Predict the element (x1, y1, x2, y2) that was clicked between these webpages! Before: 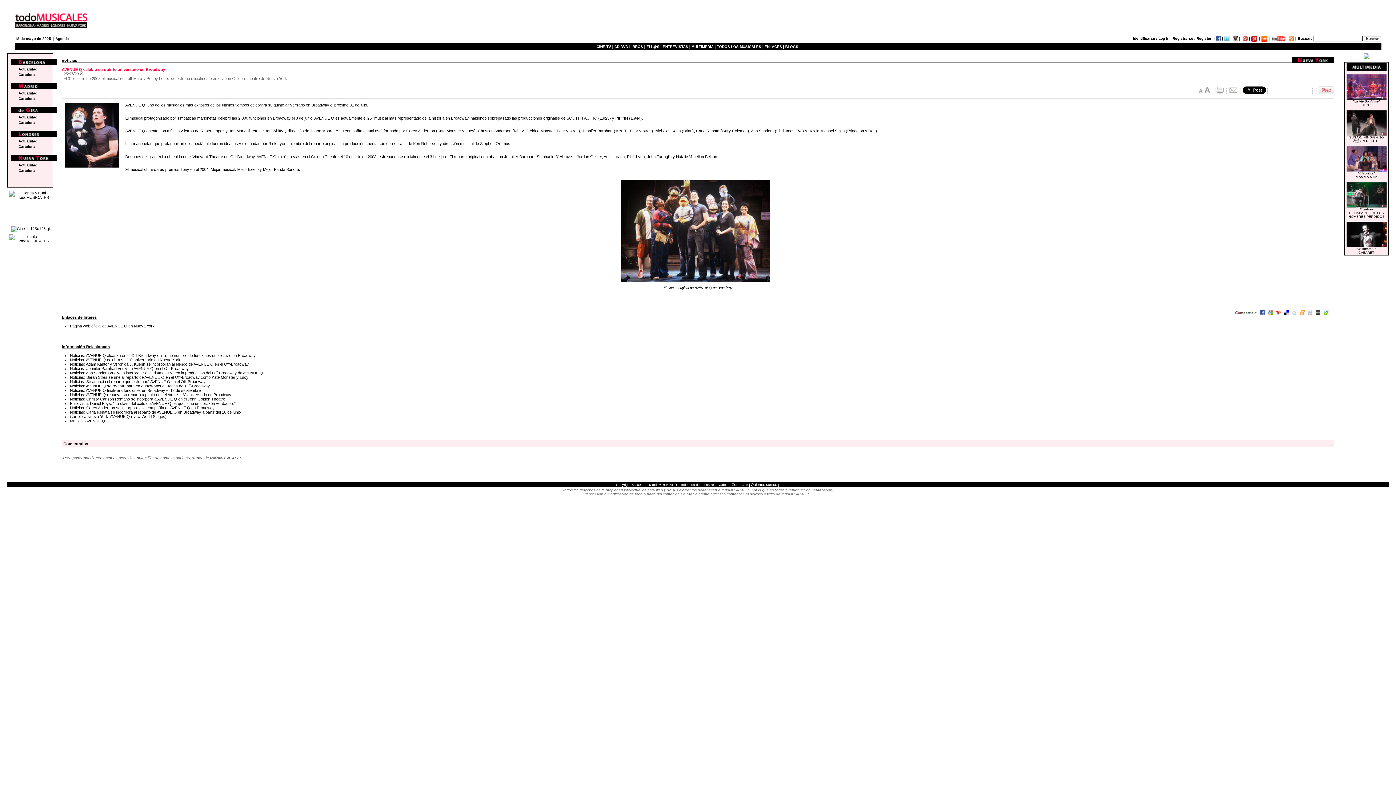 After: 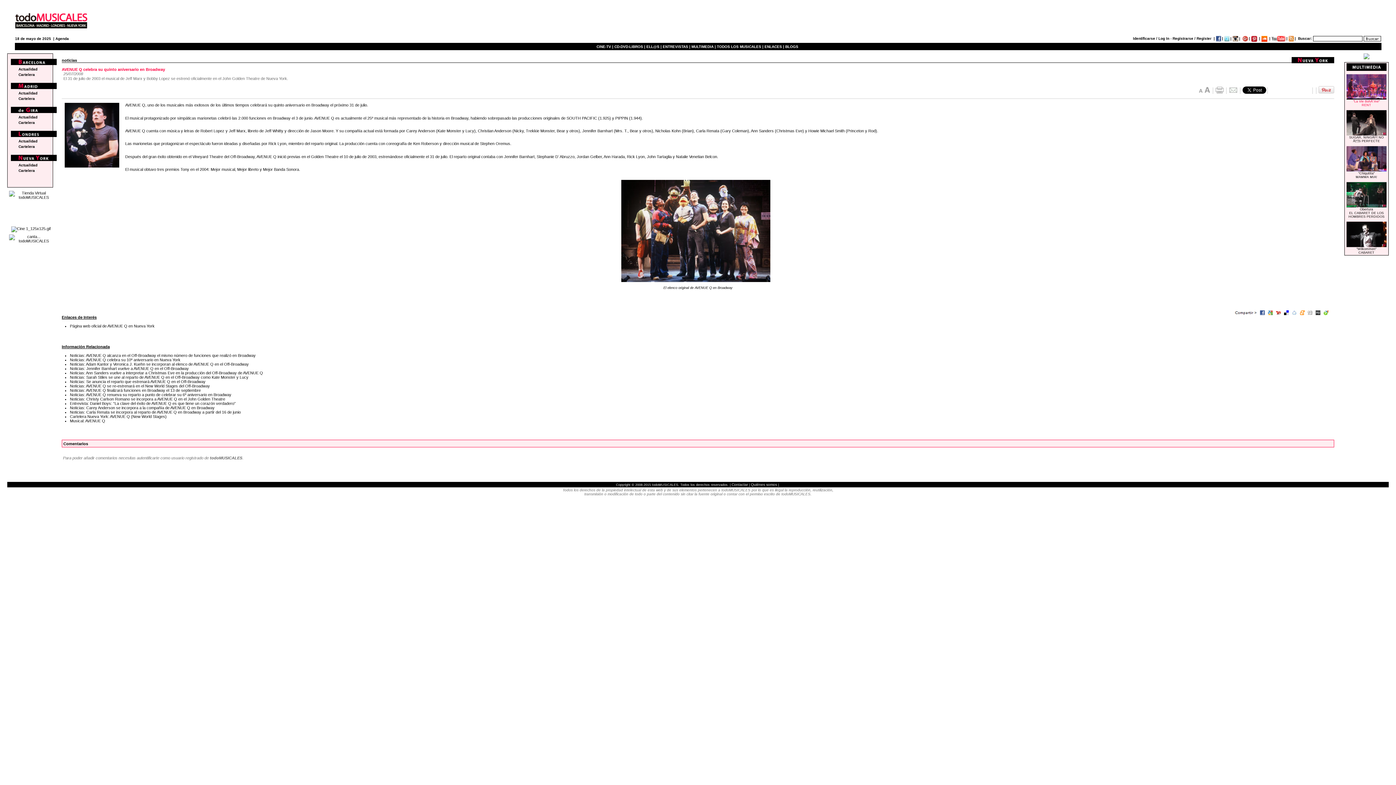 Action: label: 
"La Vie BohÃ¨me"
RENT bbox: (1346, 83, 1386, 106)